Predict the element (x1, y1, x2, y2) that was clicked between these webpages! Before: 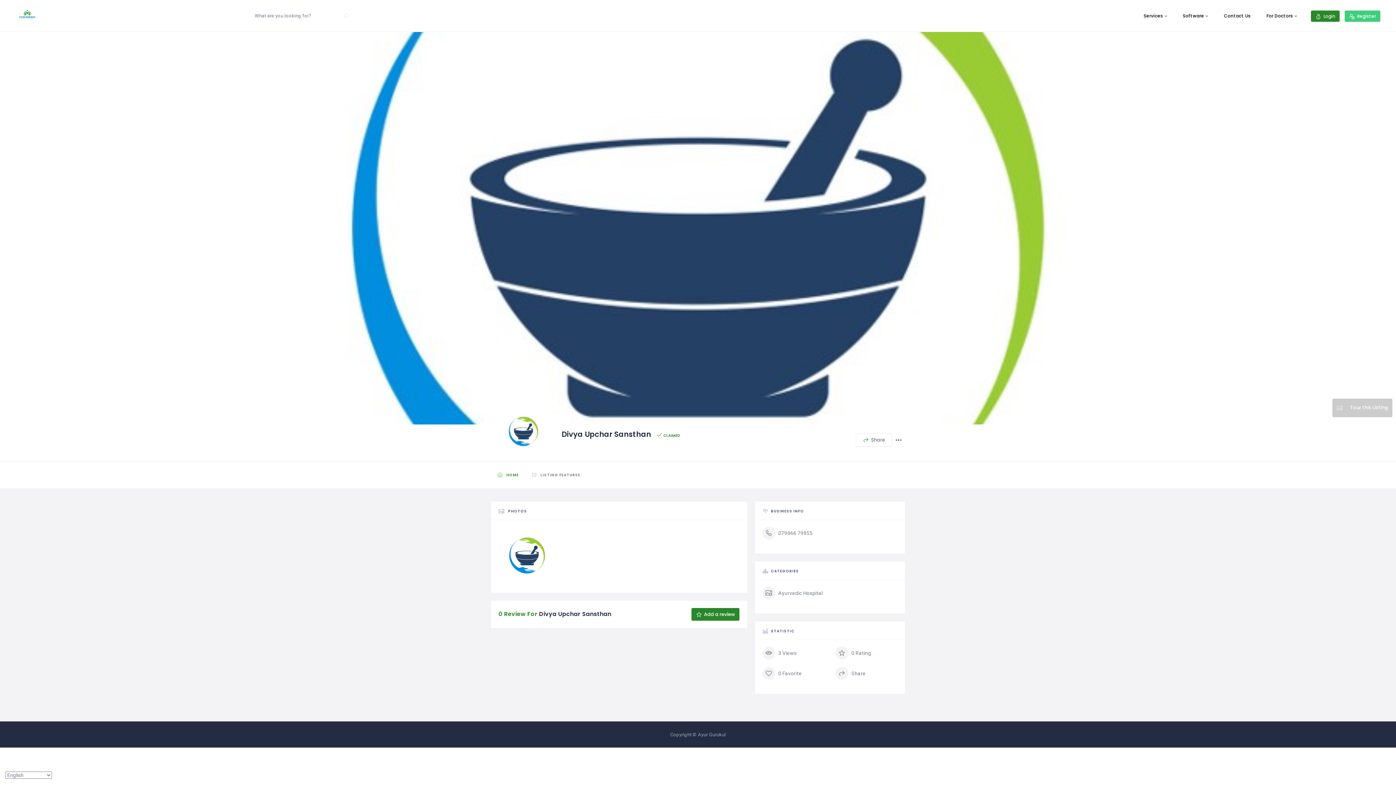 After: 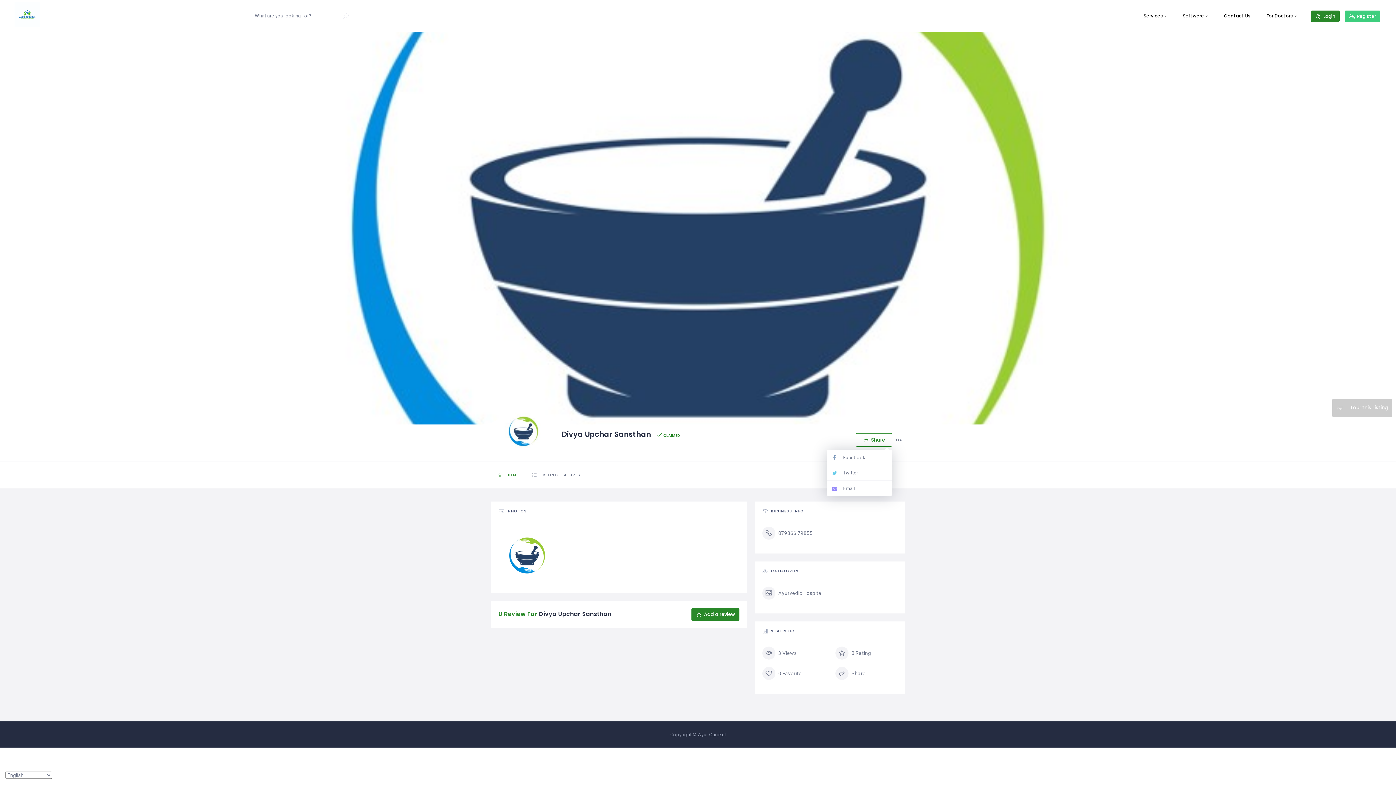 Action: bbox: (856, 433, 892, 446) label:  Share